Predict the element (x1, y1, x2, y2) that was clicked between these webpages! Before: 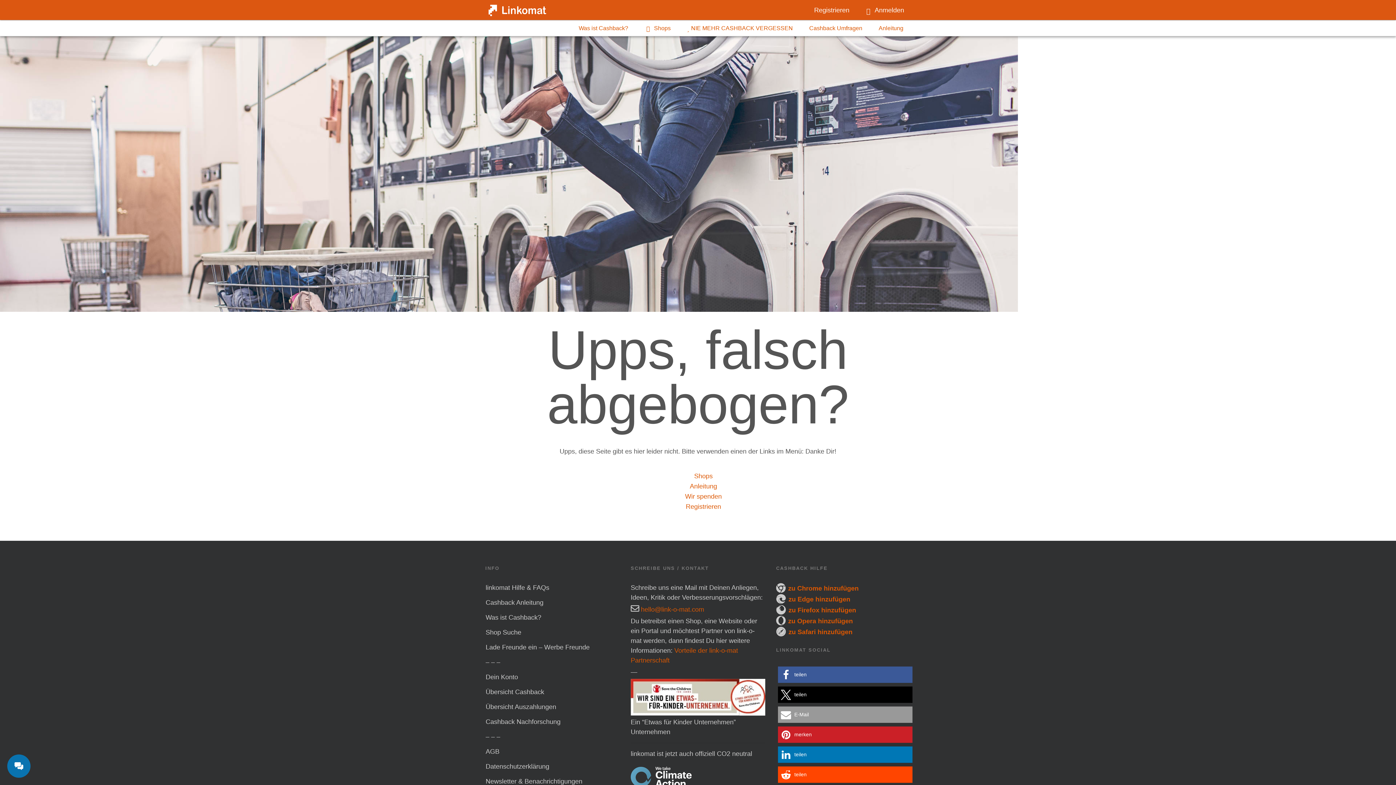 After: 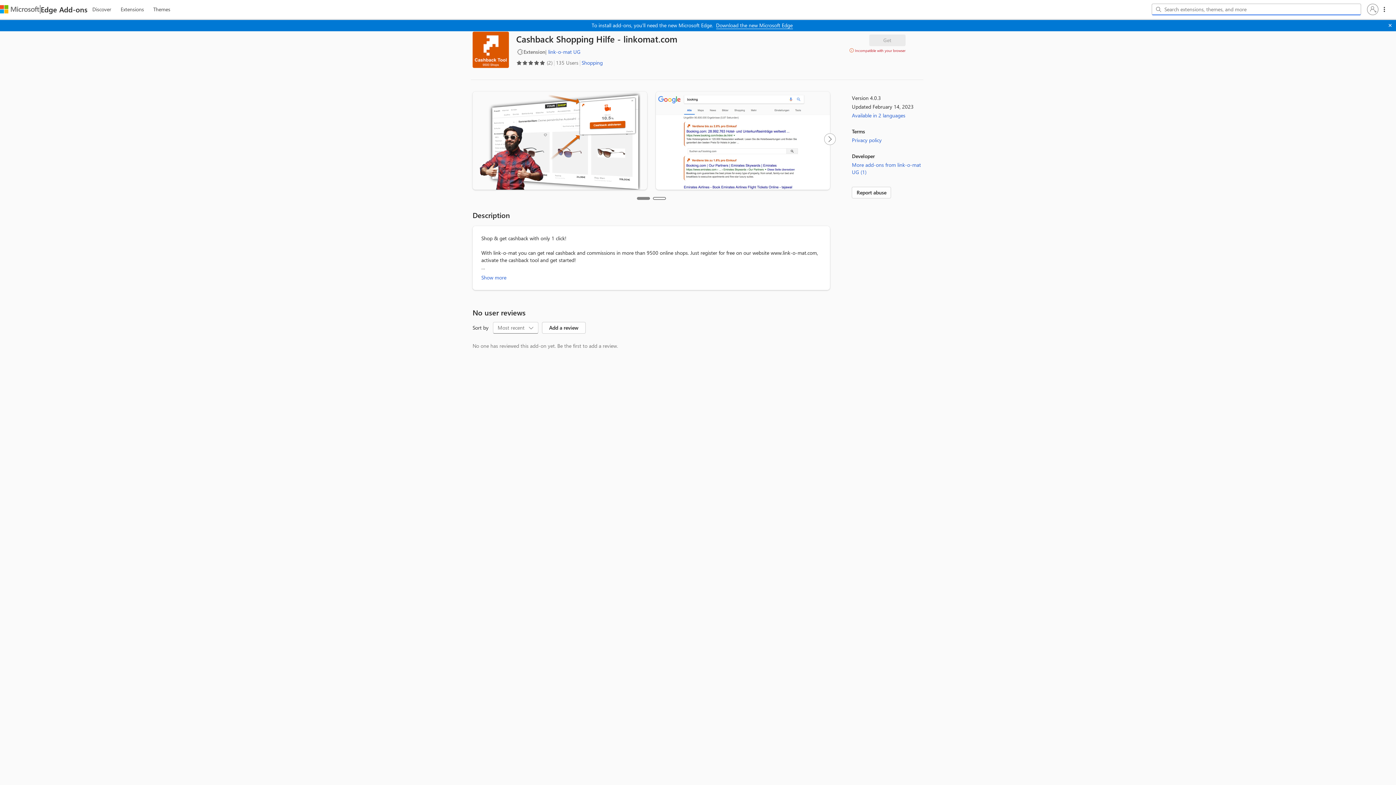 Action: bbox: (788, 594, 850, 605) label: zu Edge hinzufügen